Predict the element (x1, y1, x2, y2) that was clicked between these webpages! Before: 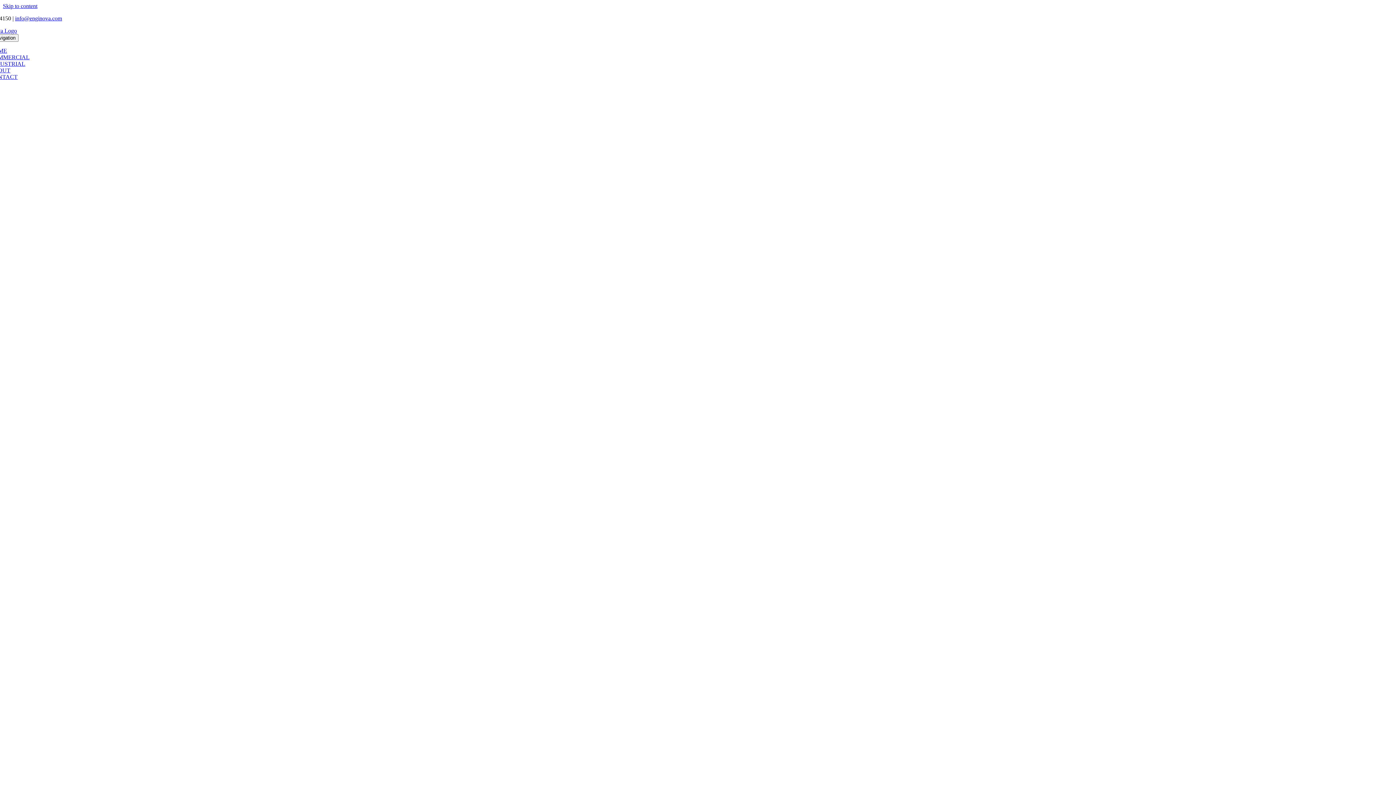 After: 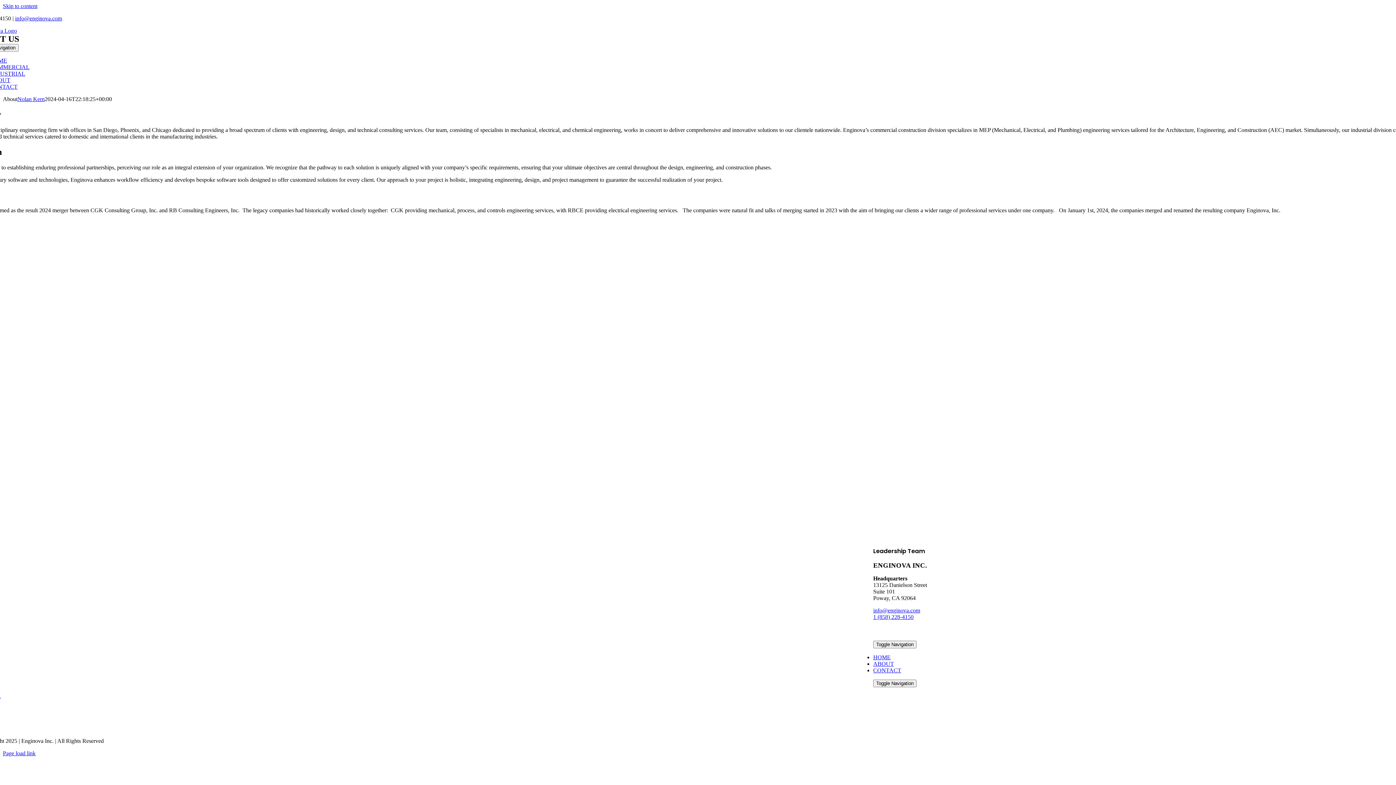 Action: bbox: (-10, 67, 10, 73) label: ABOUT